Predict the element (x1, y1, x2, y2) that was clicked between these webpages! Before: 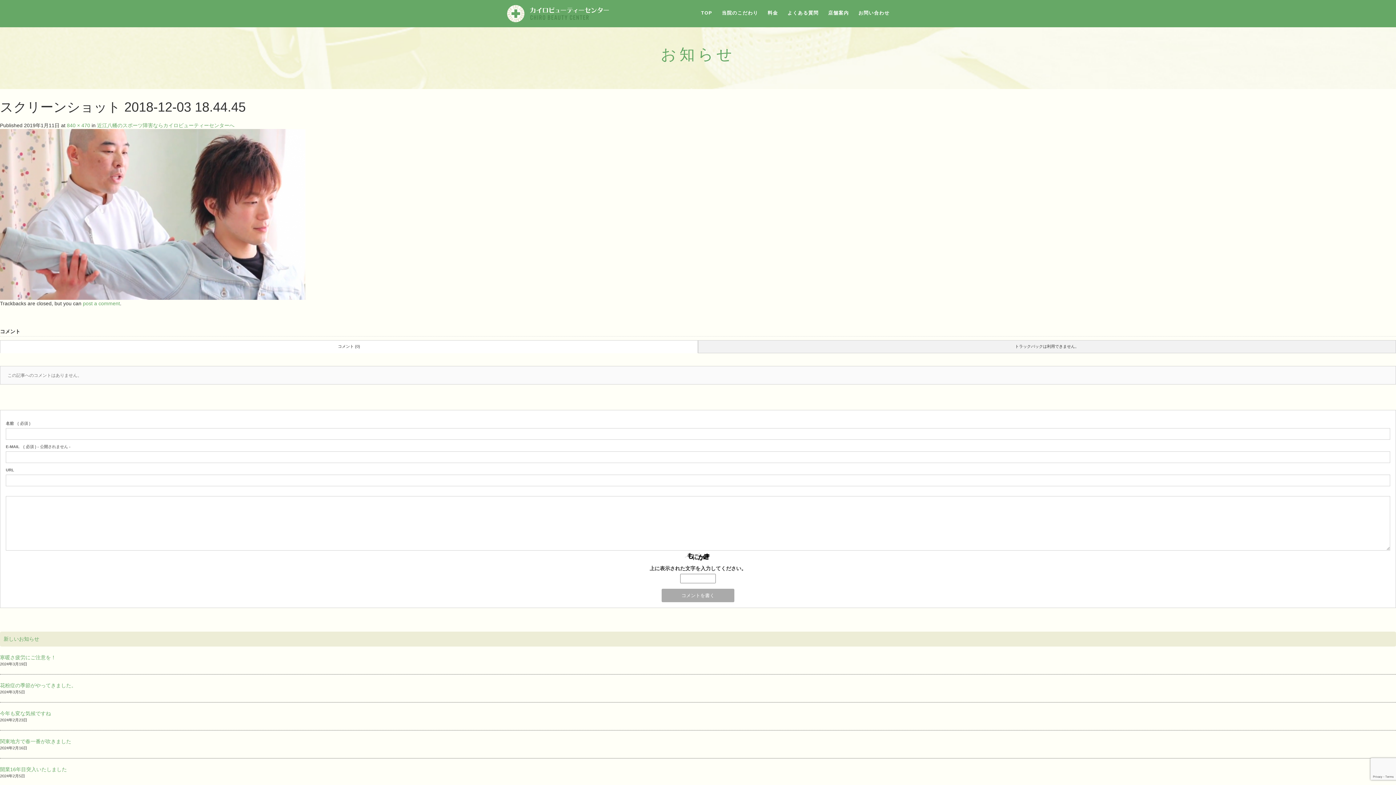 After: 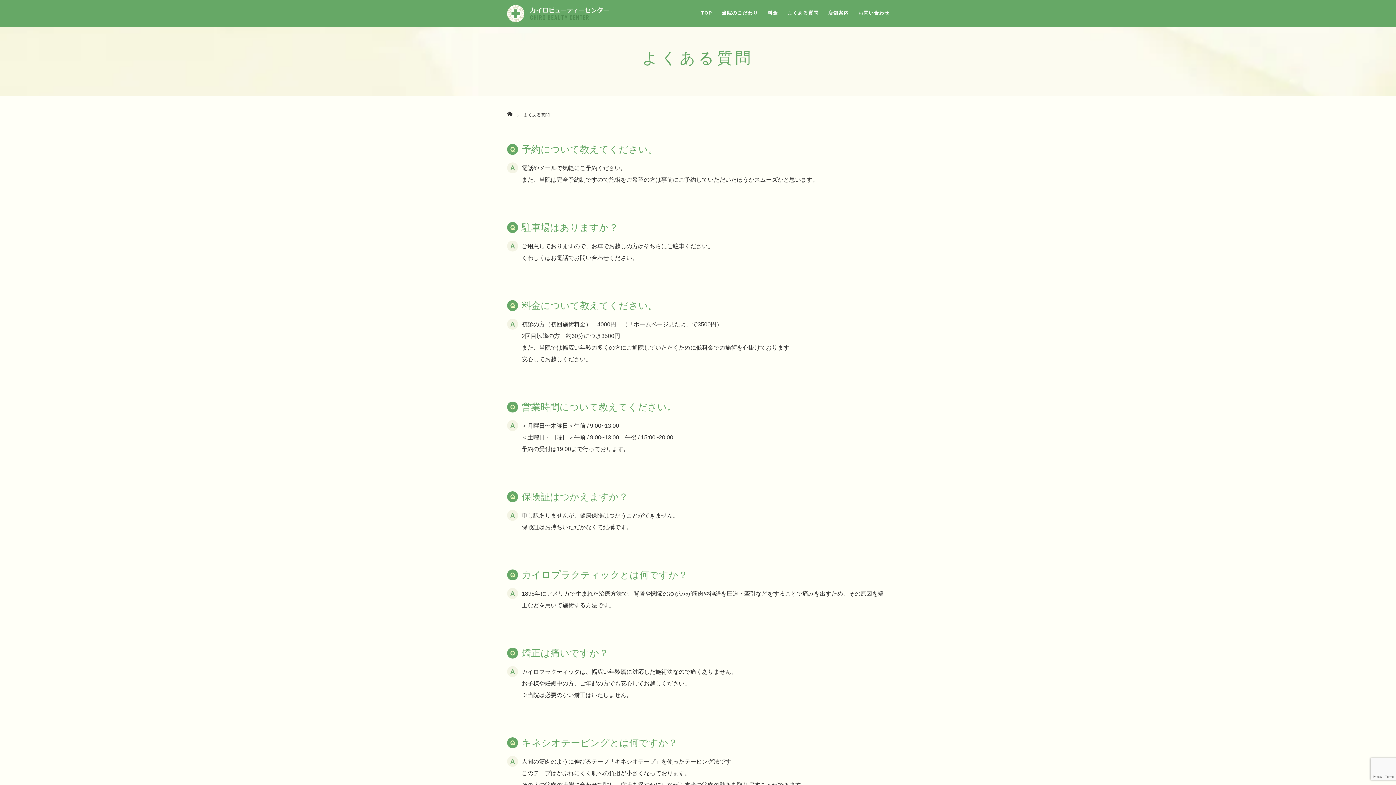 Action: label: よくある質問 bbox: (782, 4, 823, 27)